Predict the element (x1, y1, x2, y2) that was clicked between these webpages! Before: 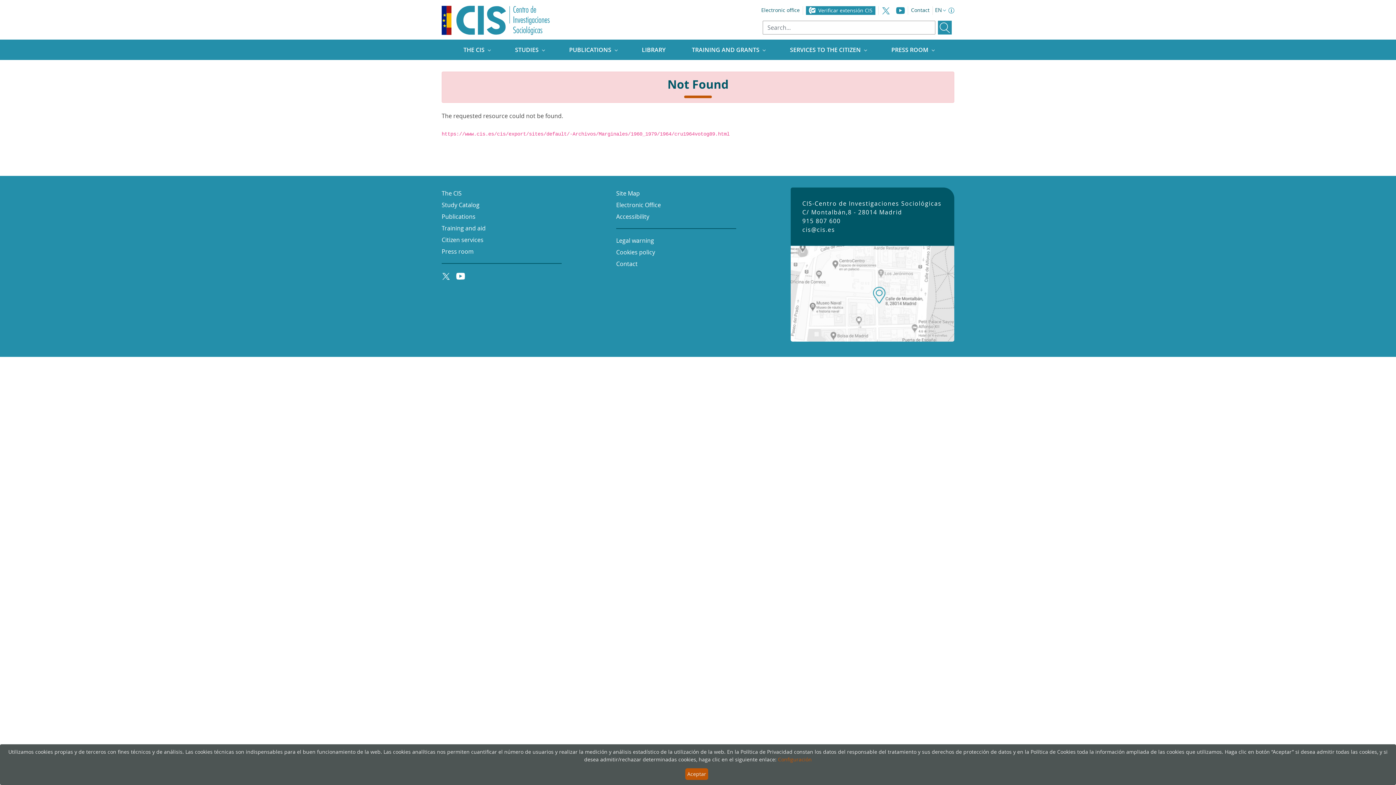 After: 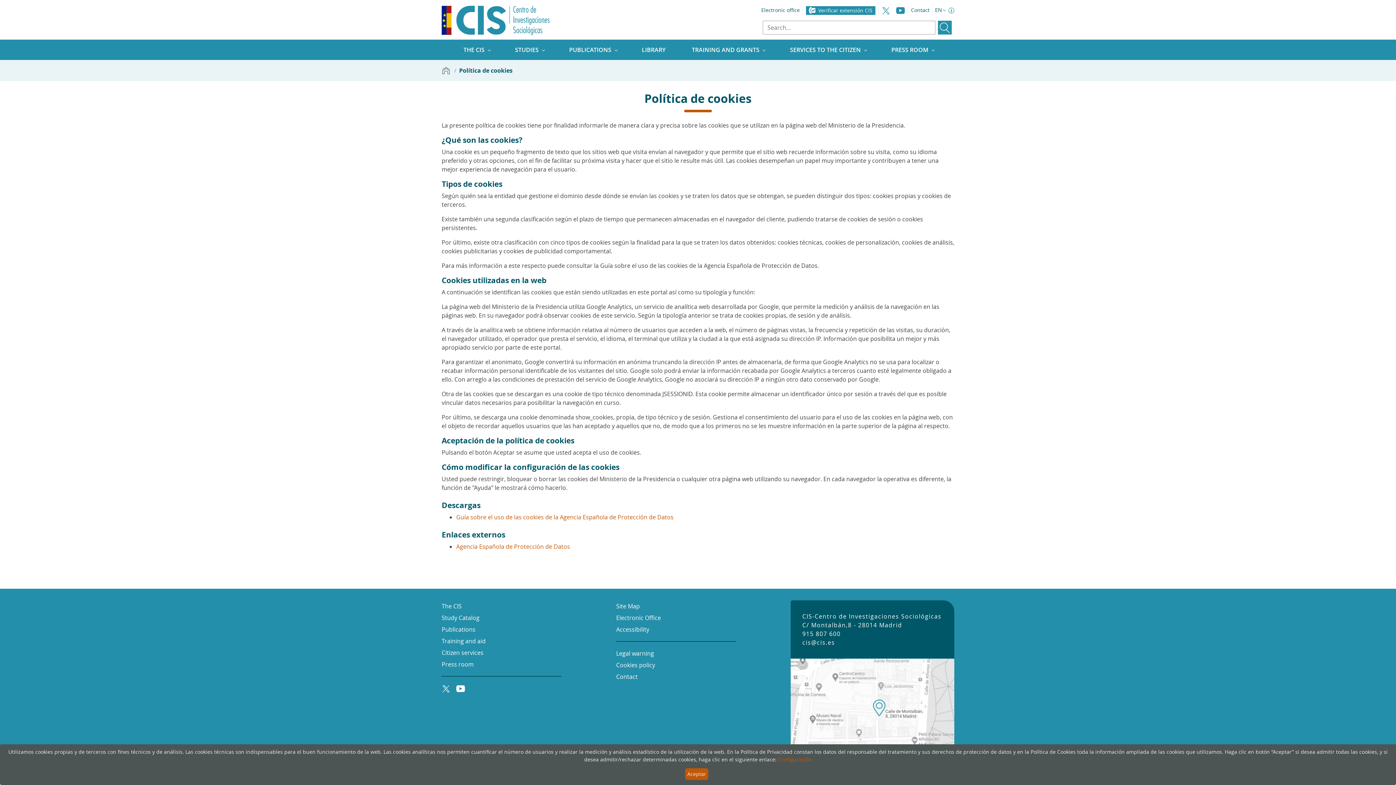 Action: label: Cookies policy bbox: (616, 248, 655, 256)